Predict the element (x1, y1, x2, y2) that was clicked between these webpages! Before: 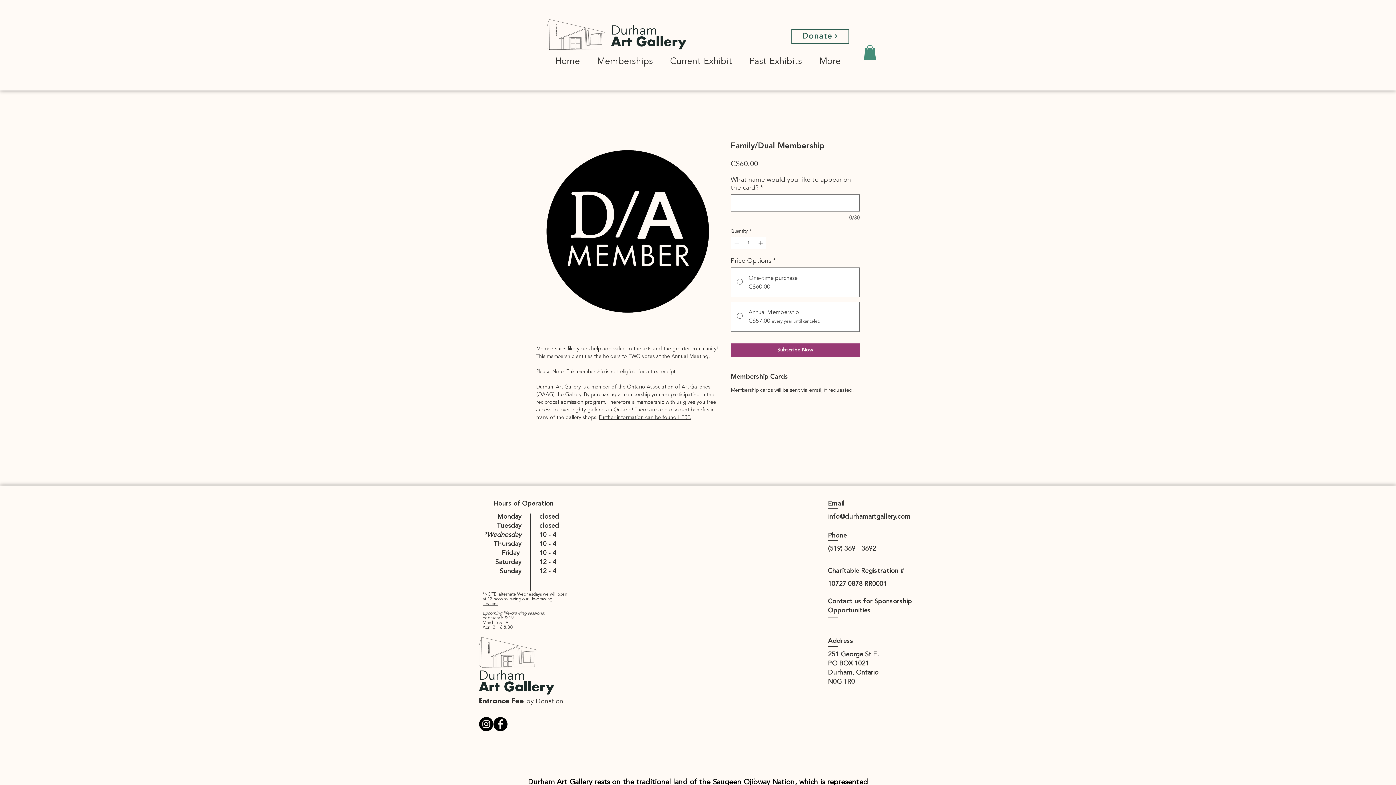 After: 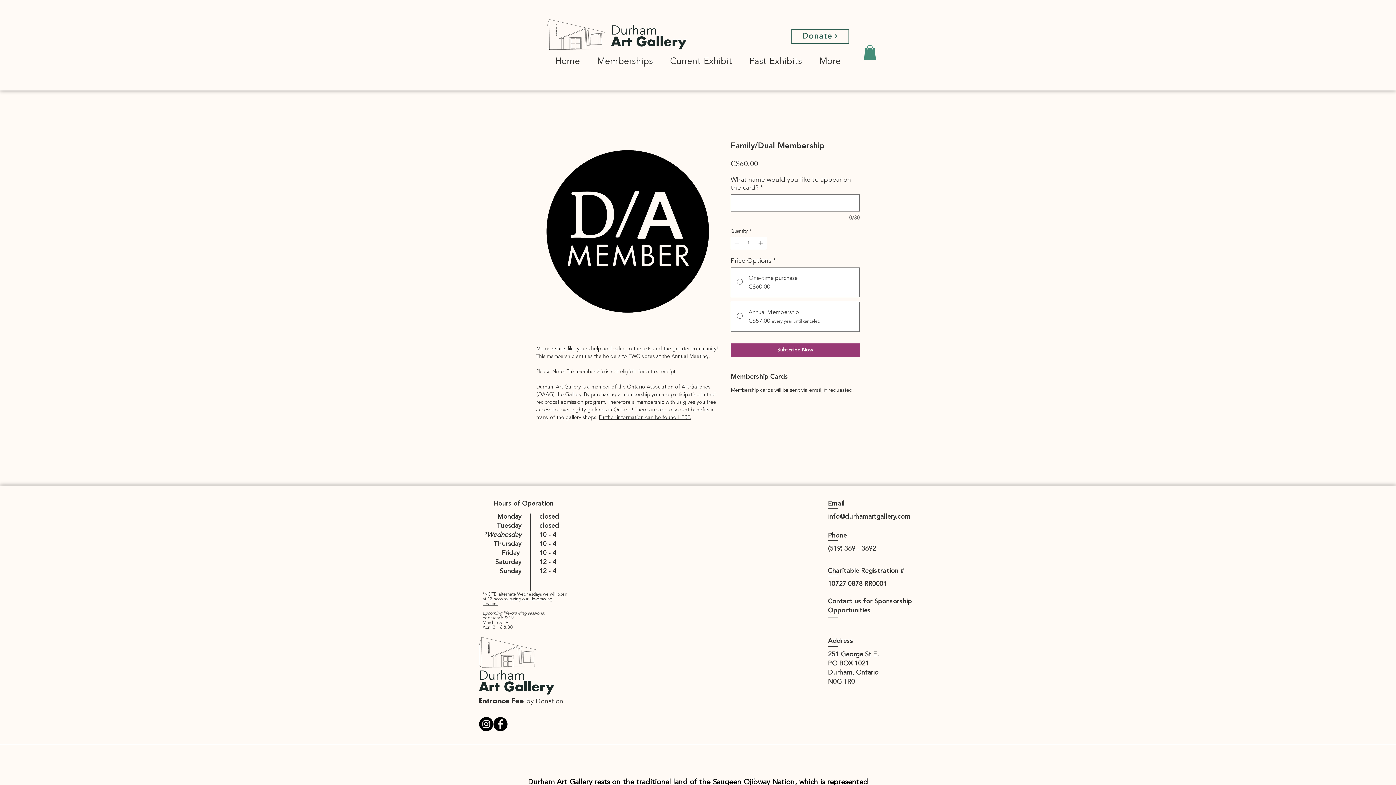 Action: label: (519) 369 - 3692 bbox: (828, 543, 876, 553)